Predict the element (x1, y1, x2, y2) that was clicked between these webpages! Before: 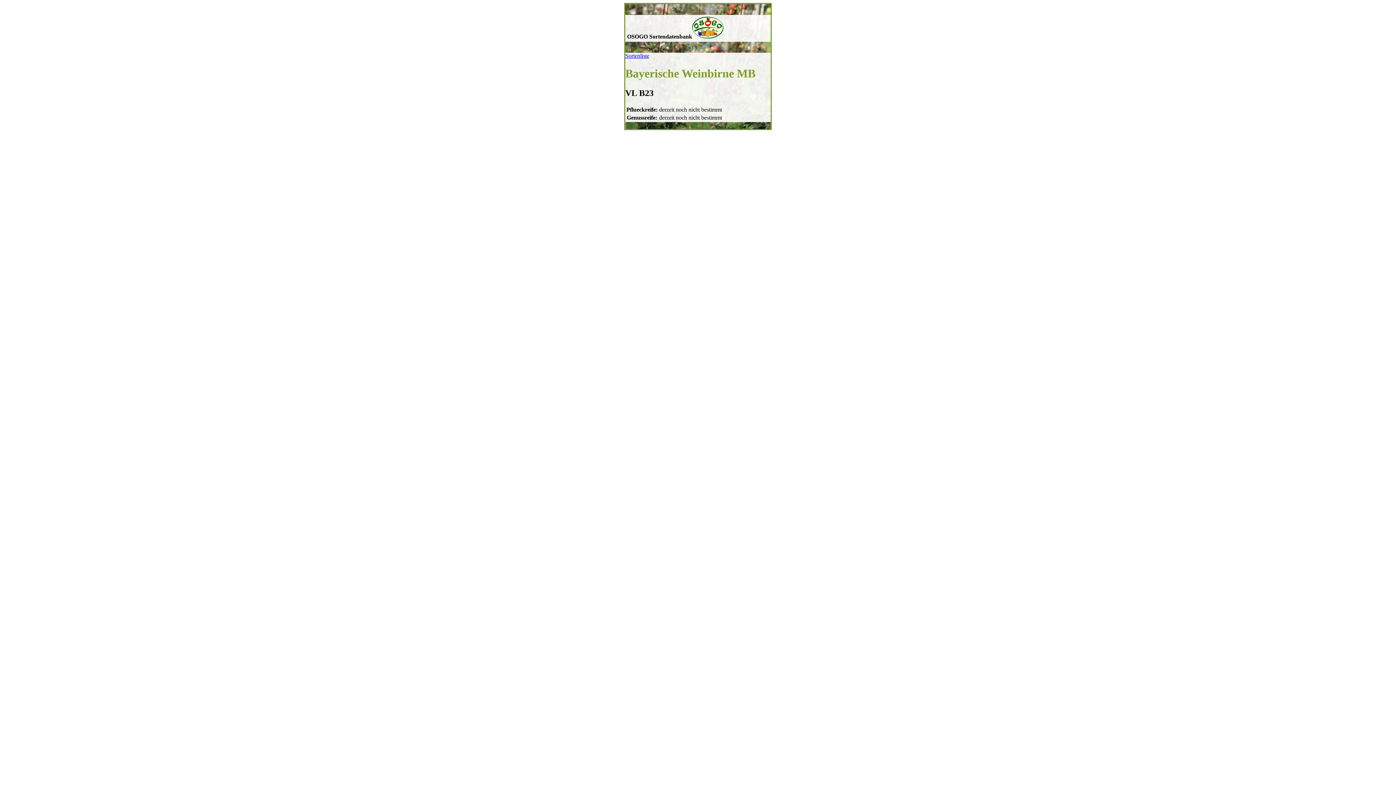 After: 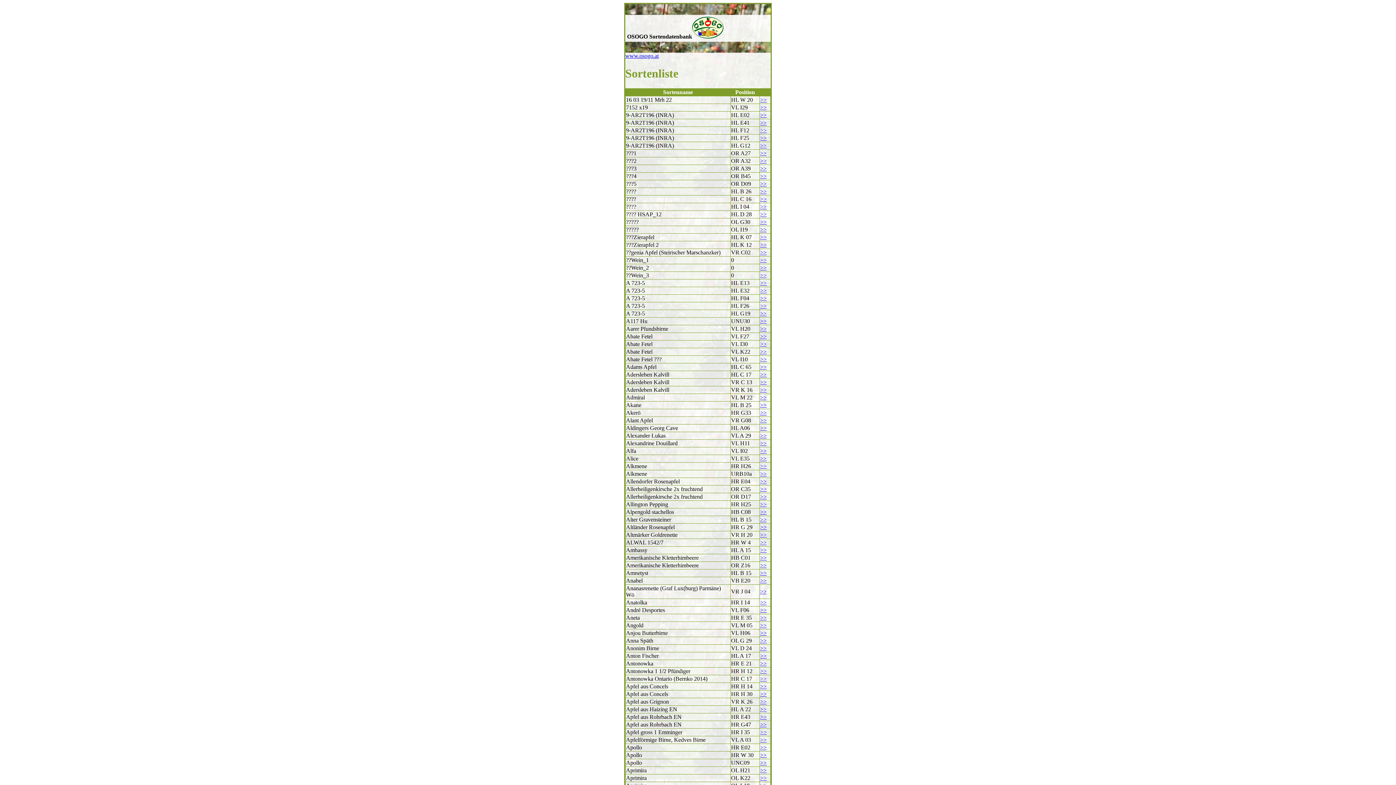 Action: label: Sortenliste bbox: (625, 52, 649, 58)